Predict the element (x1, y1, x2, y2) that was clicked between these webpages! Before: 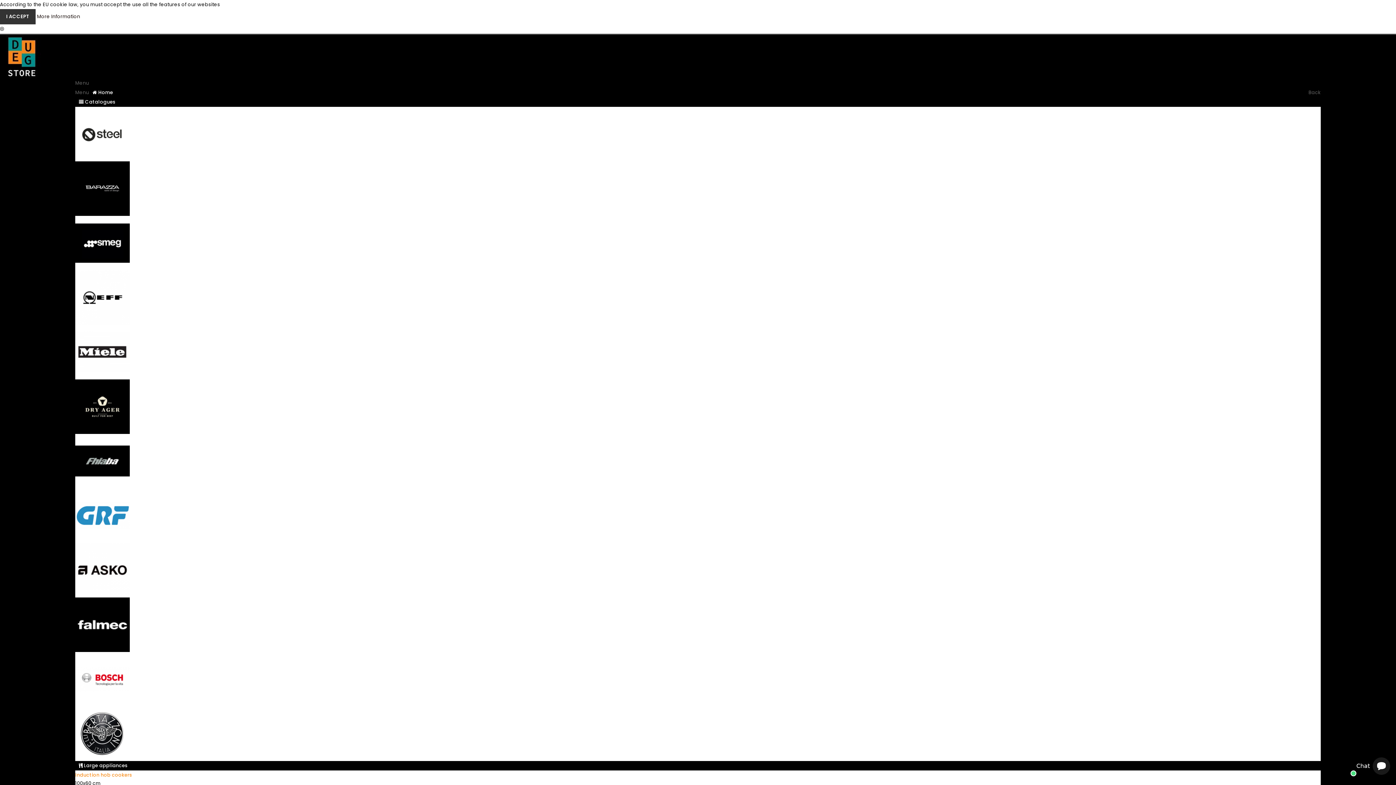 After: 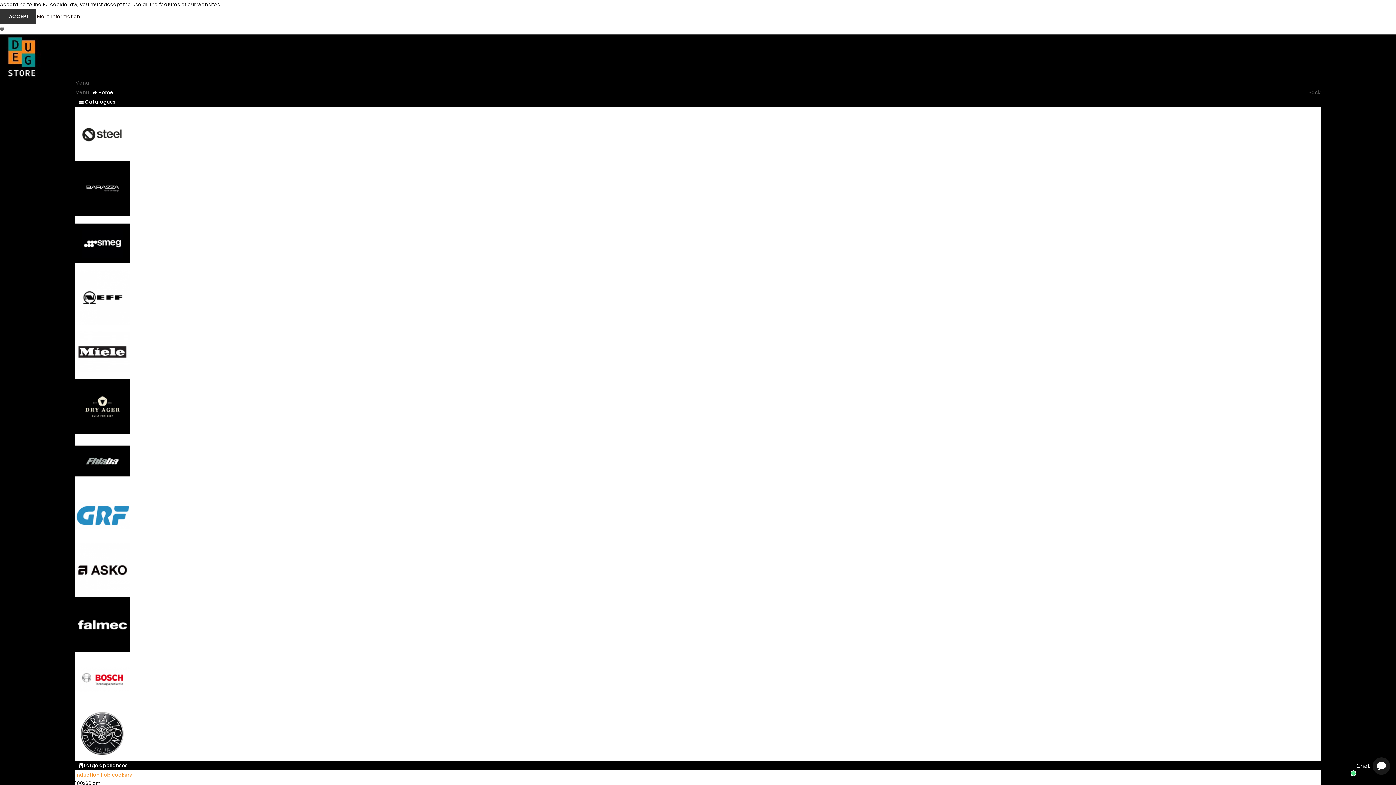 Action: bbox: (75, 512, 129, 519)